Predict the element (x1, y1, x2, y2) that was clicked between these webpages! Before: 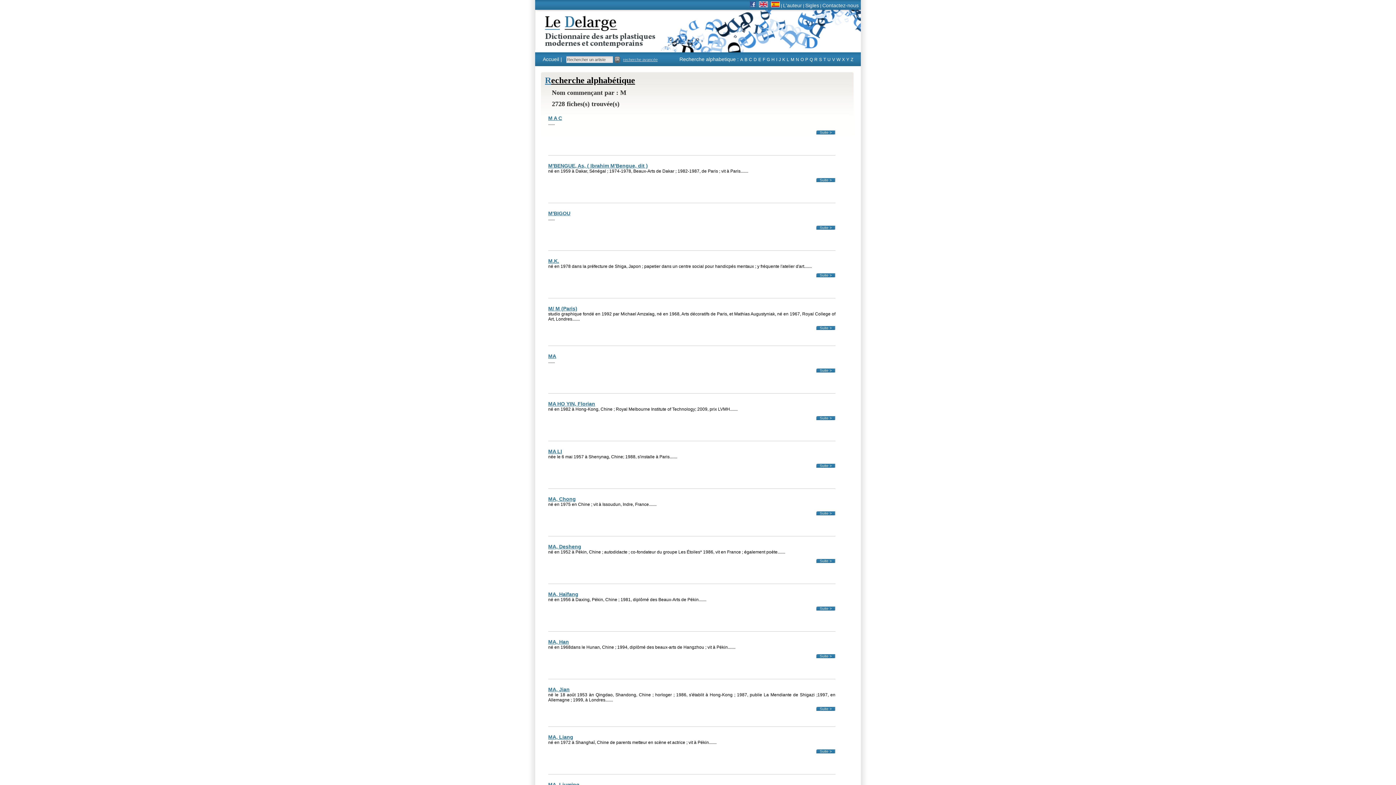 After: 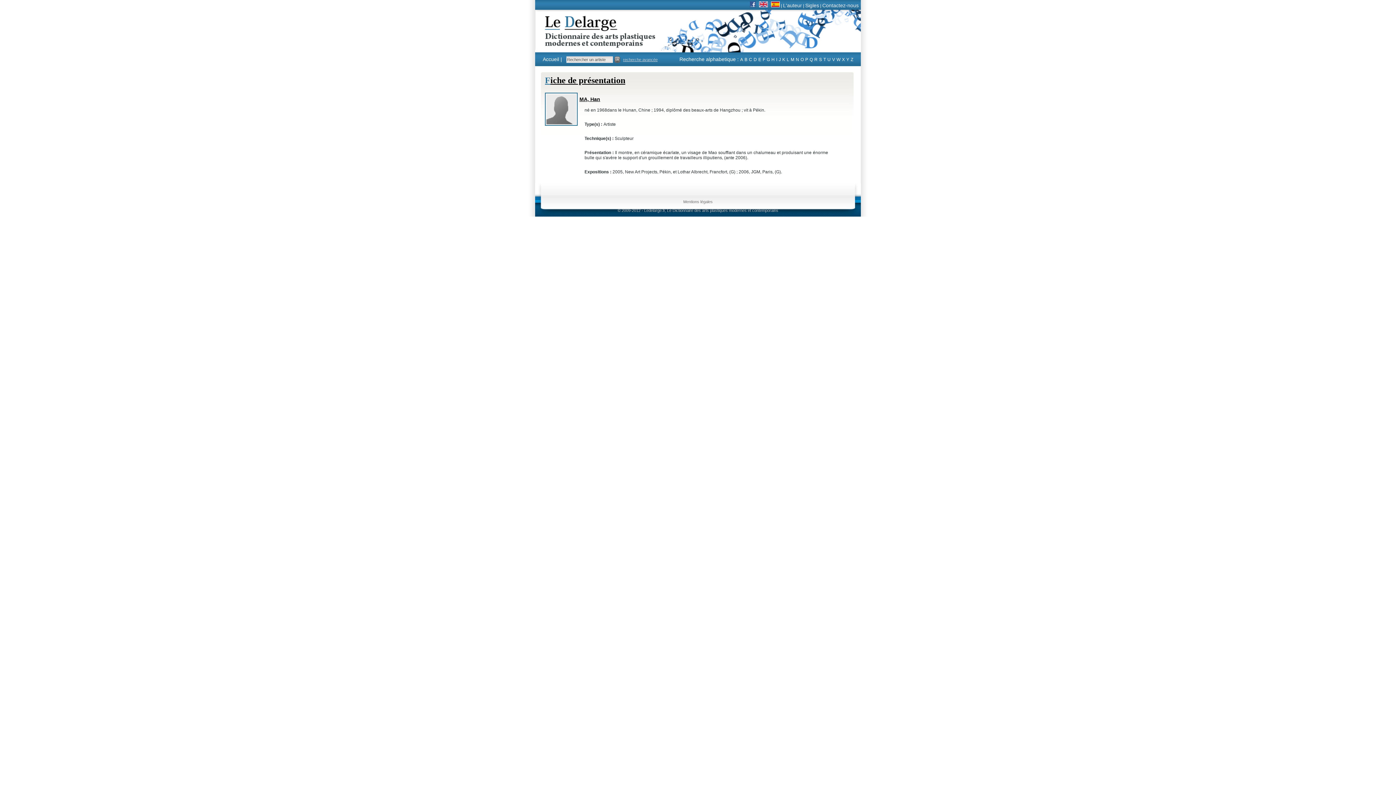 Action: label: Suite > bbox: (548, 654, 835, 658)